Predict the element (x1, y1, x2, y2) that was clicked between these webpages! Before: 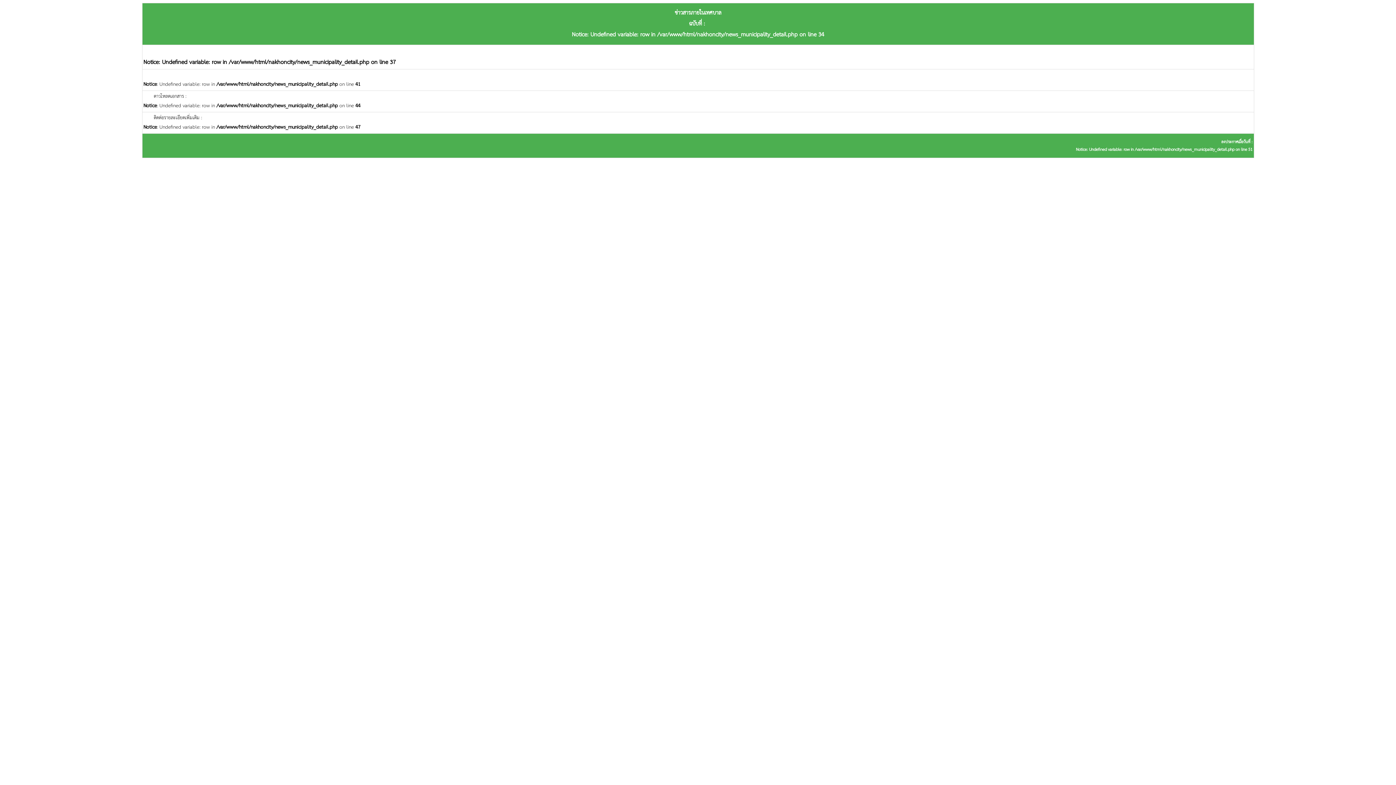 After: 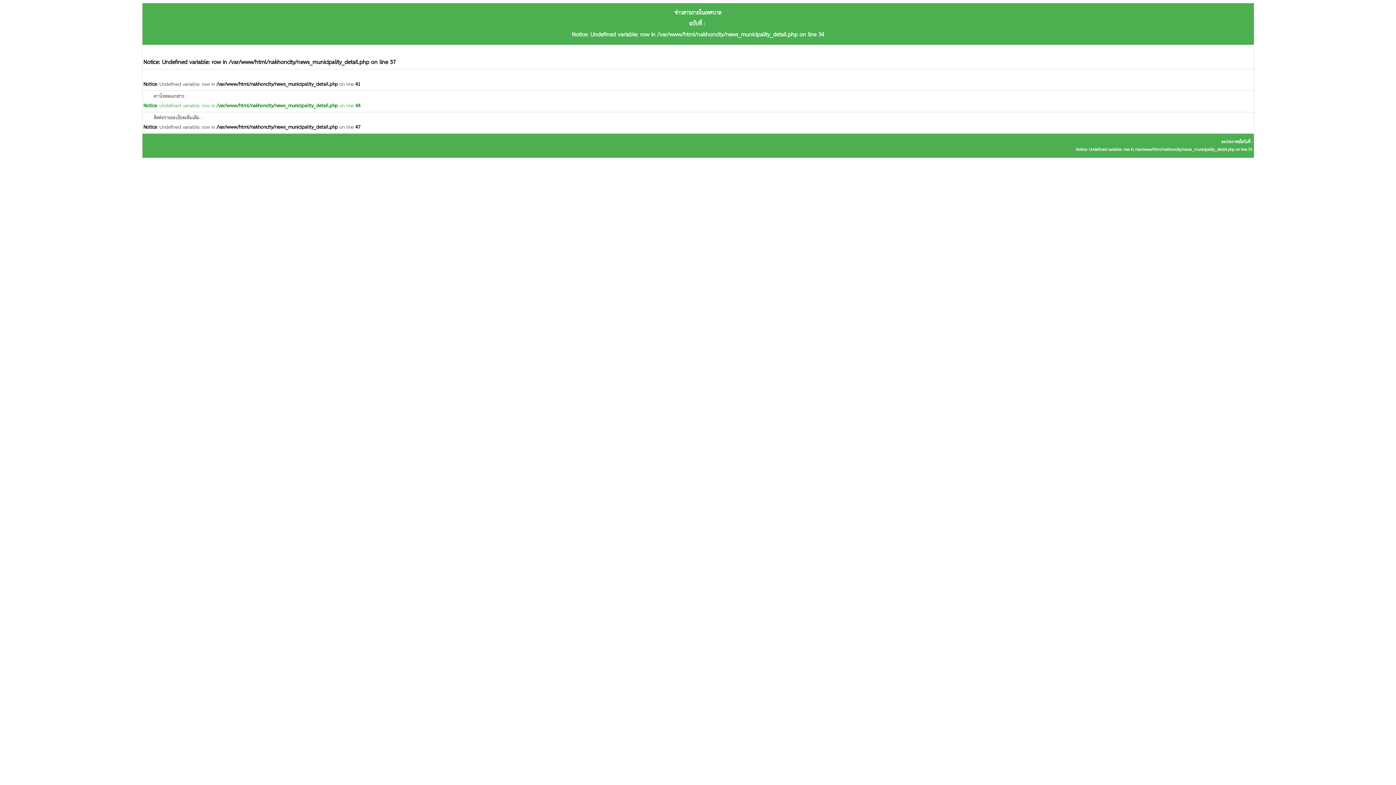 Action: label: 
Notice: Undefined variable: row in /var/www/html/nakhoncity/news_municipality_detail.php on line 44
 bbox: (143, 99, 444, 106)